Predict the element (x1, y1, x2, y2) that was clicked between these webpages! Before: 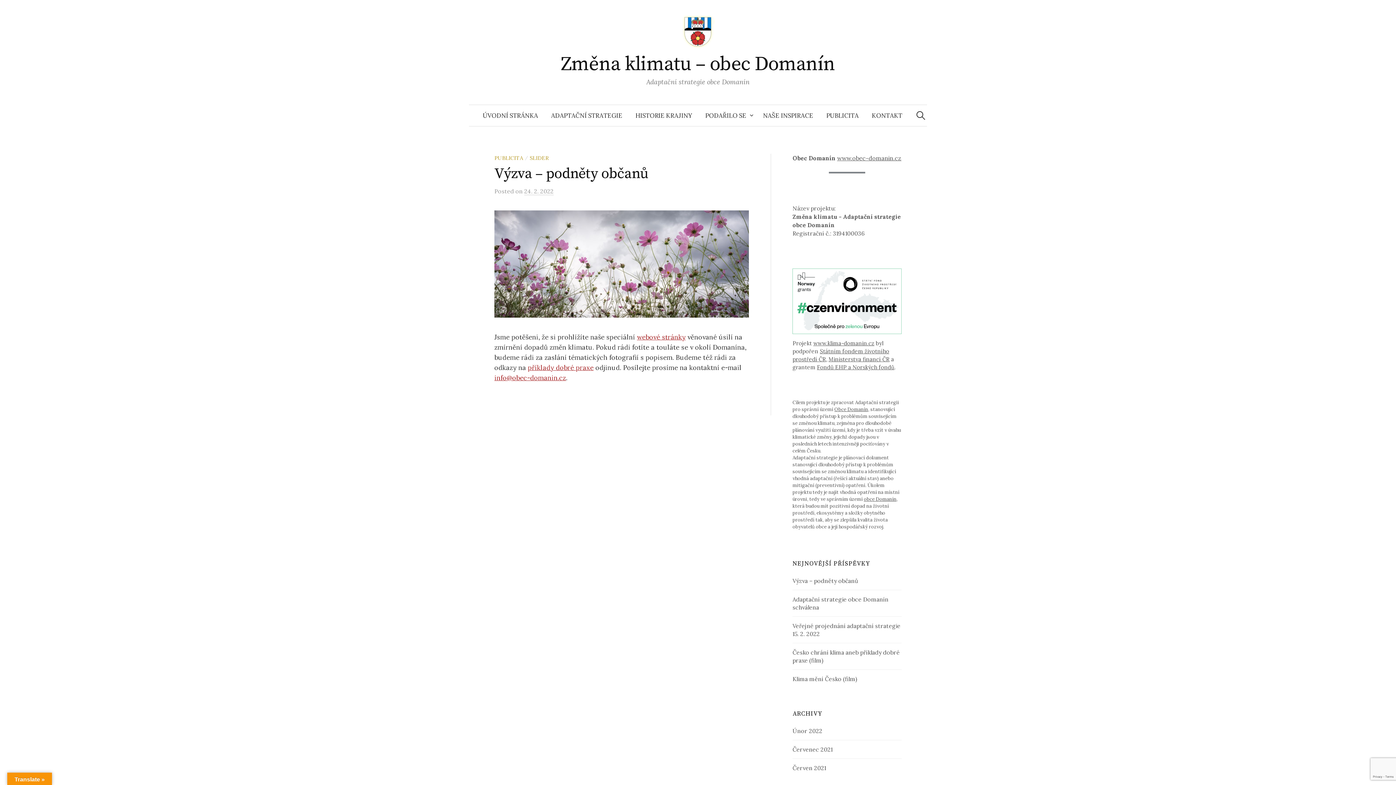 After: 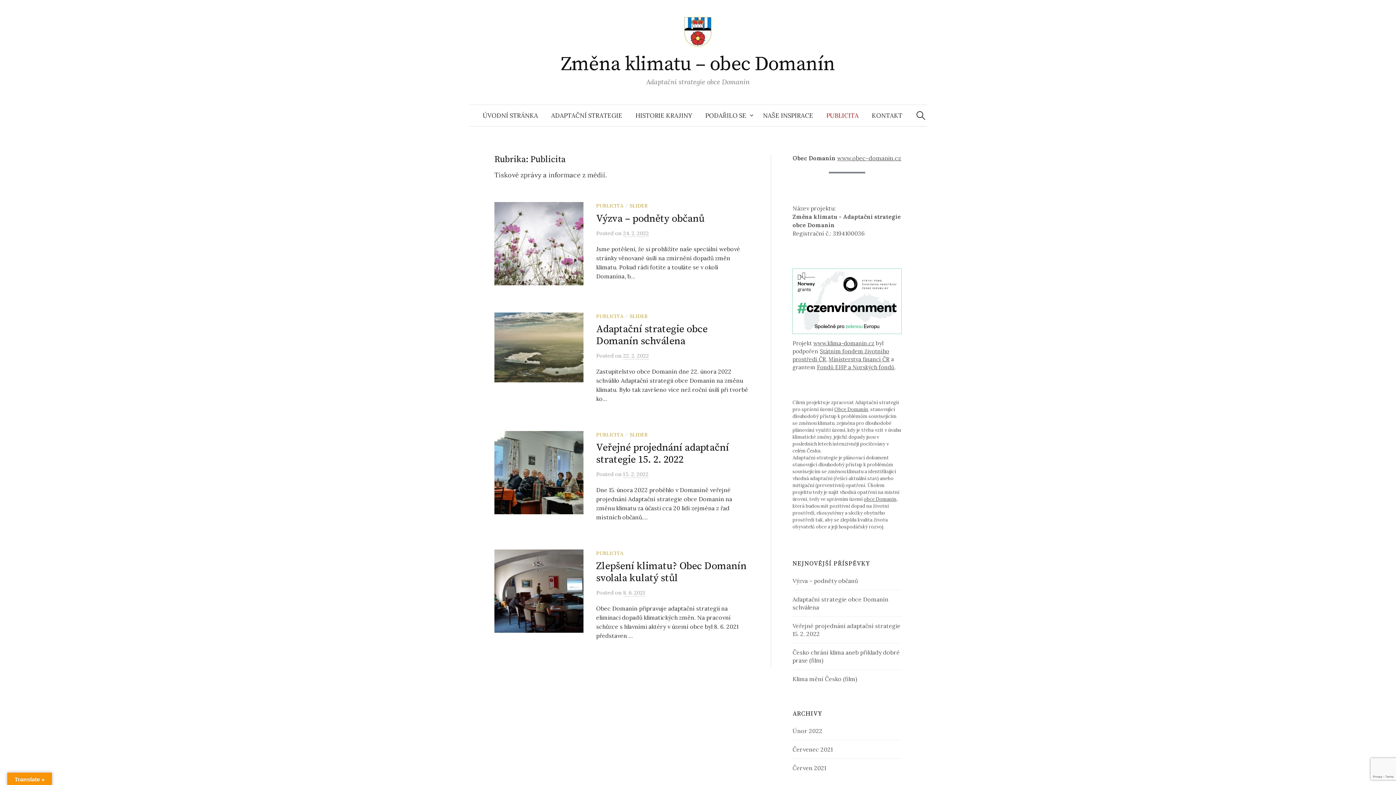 Action: bbox: (494, 154, 523, 161) label: PUBLICITA